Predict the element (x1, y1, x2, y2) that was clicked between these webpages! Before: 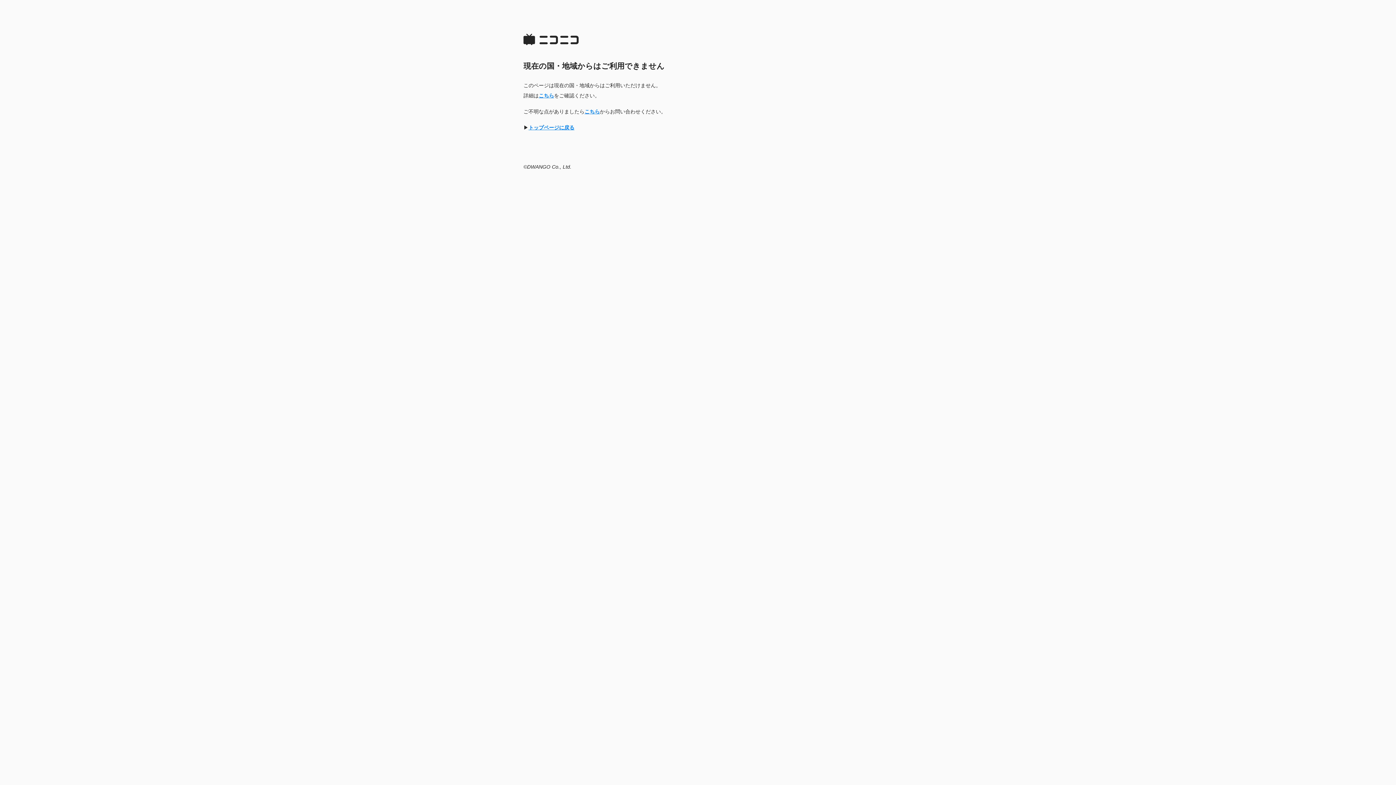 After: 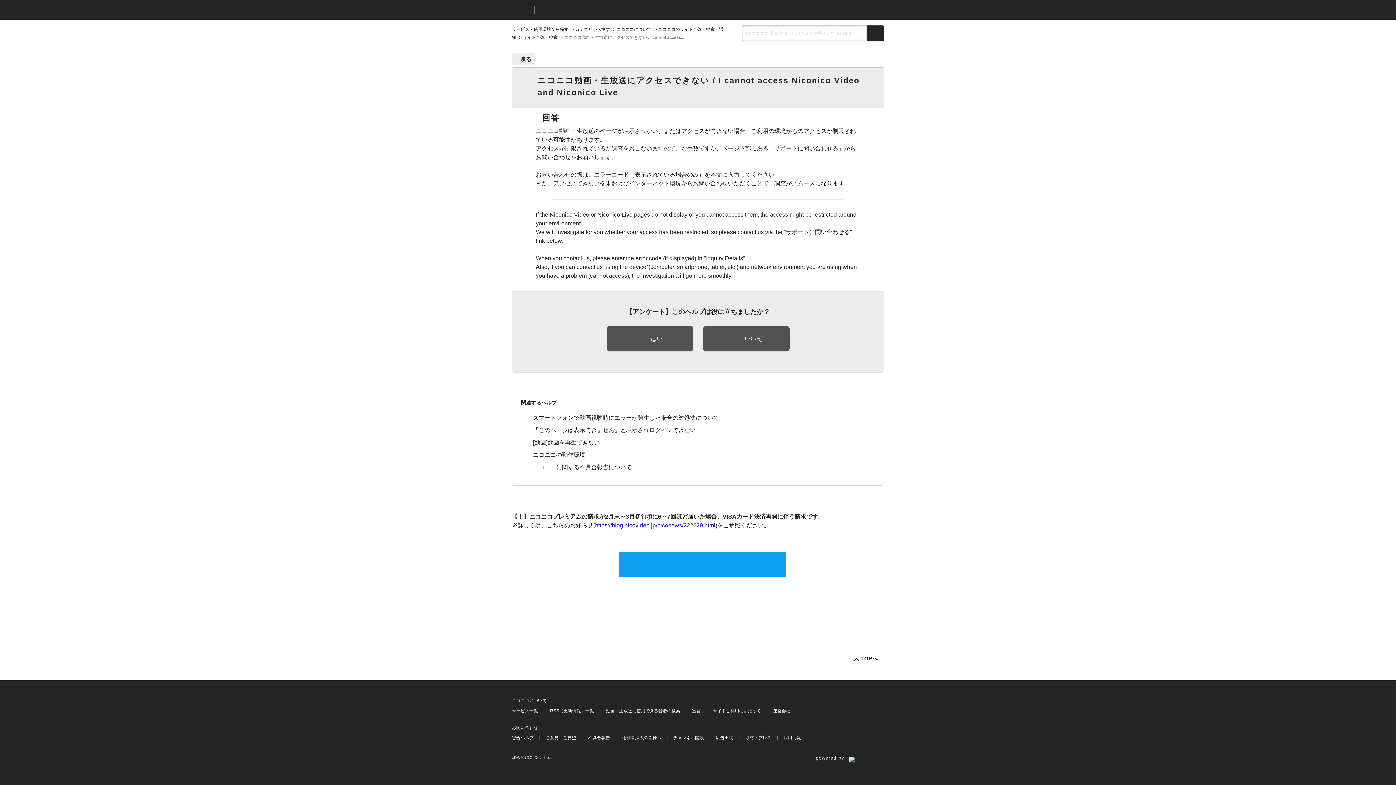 Action: label: こちら bbox: (584, 108, 600, 114)